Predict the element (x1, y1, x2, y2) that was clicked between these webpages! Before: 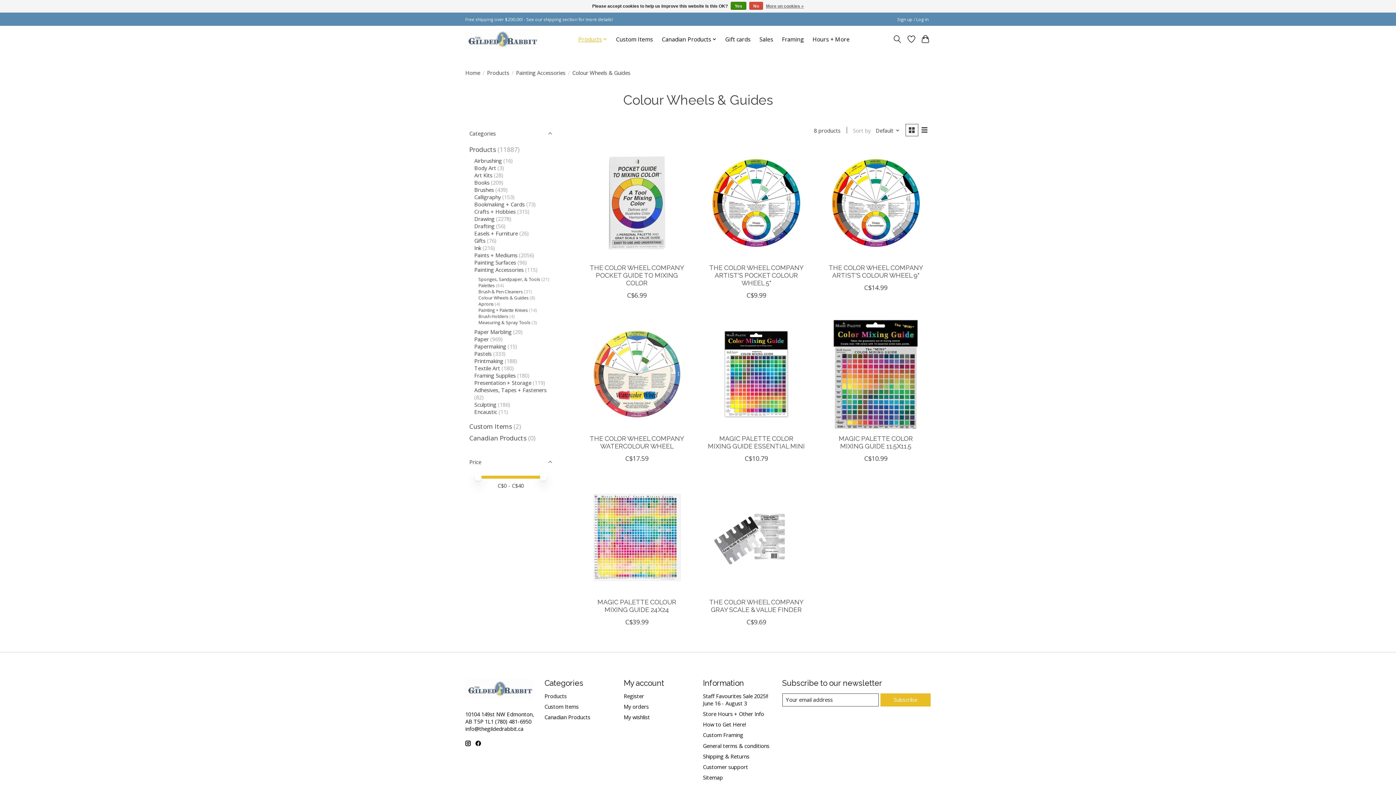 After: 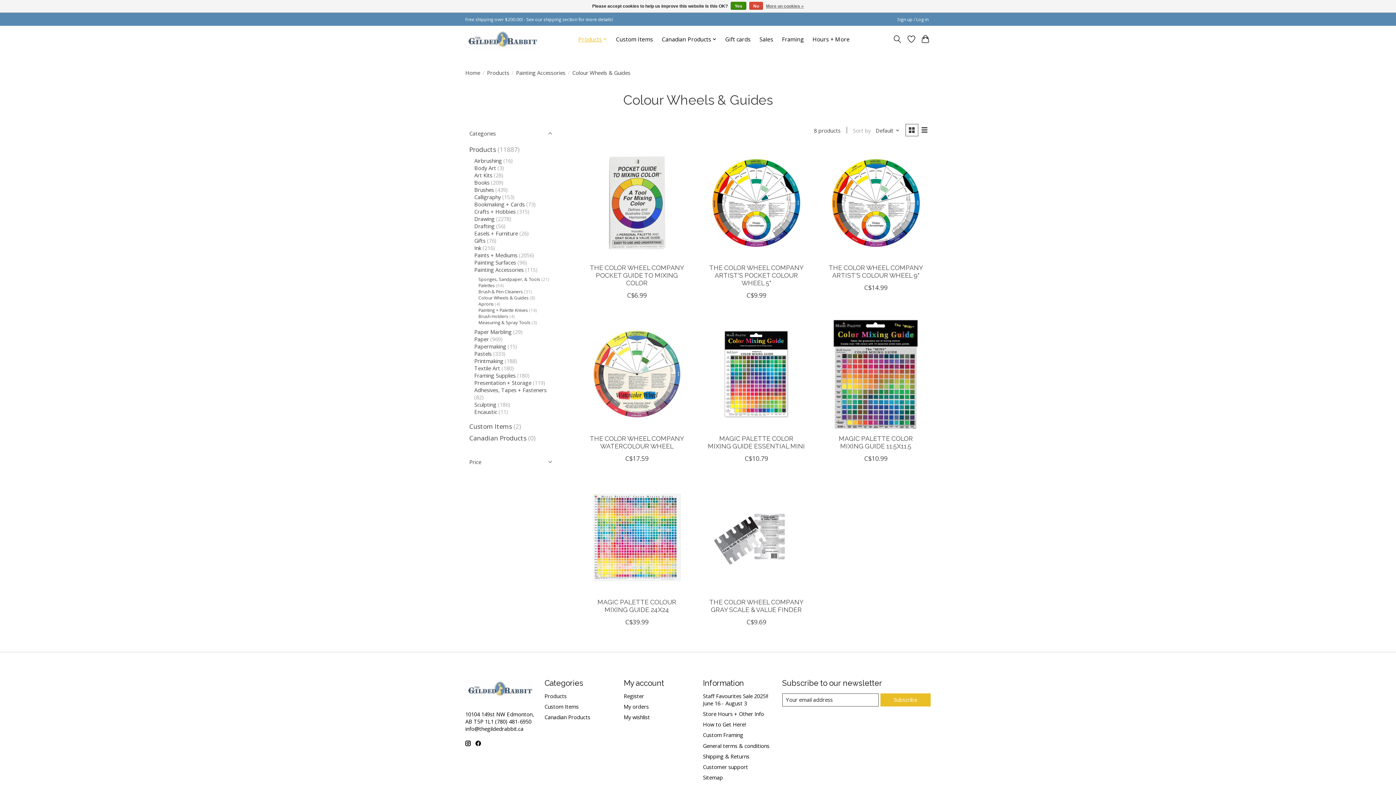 Action: label: Price bbox: (465, 452, 556, 471)